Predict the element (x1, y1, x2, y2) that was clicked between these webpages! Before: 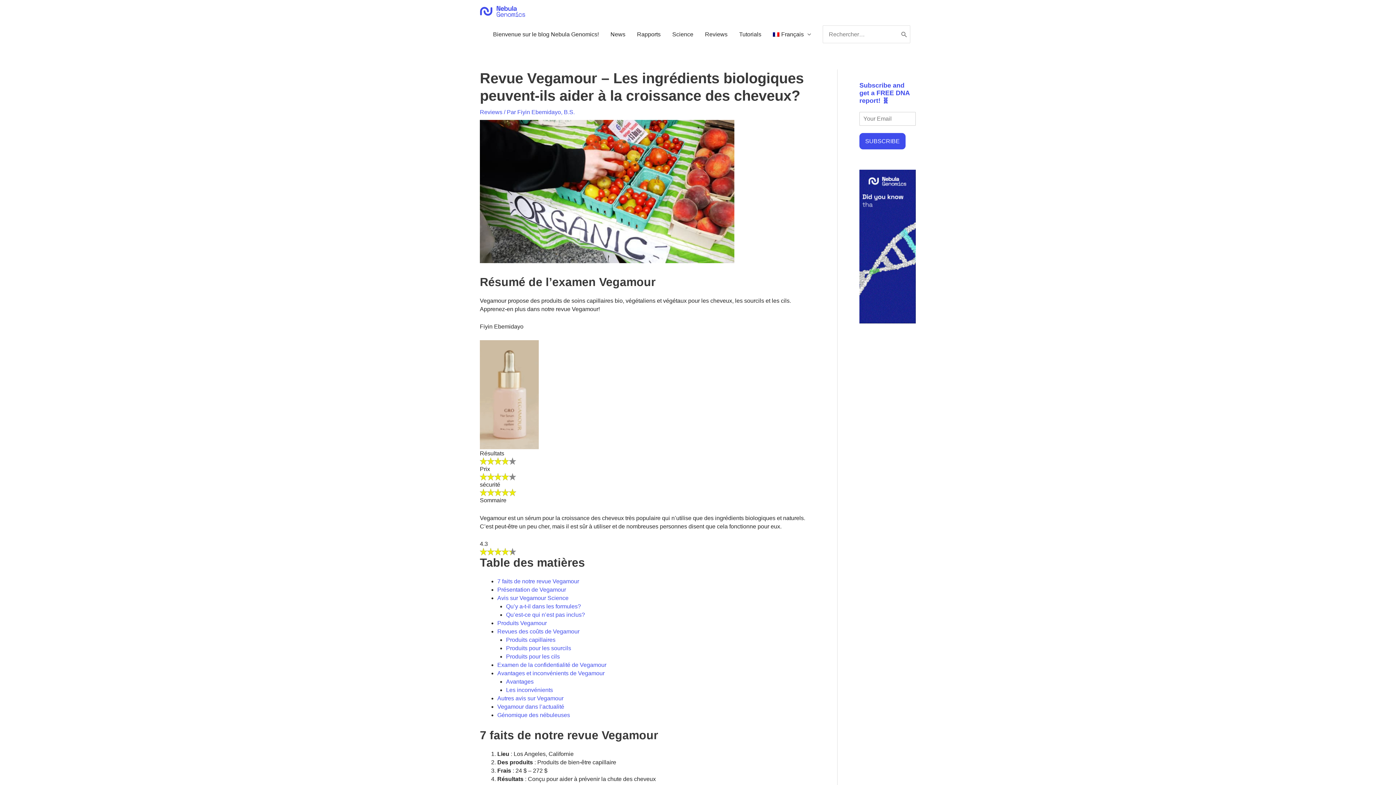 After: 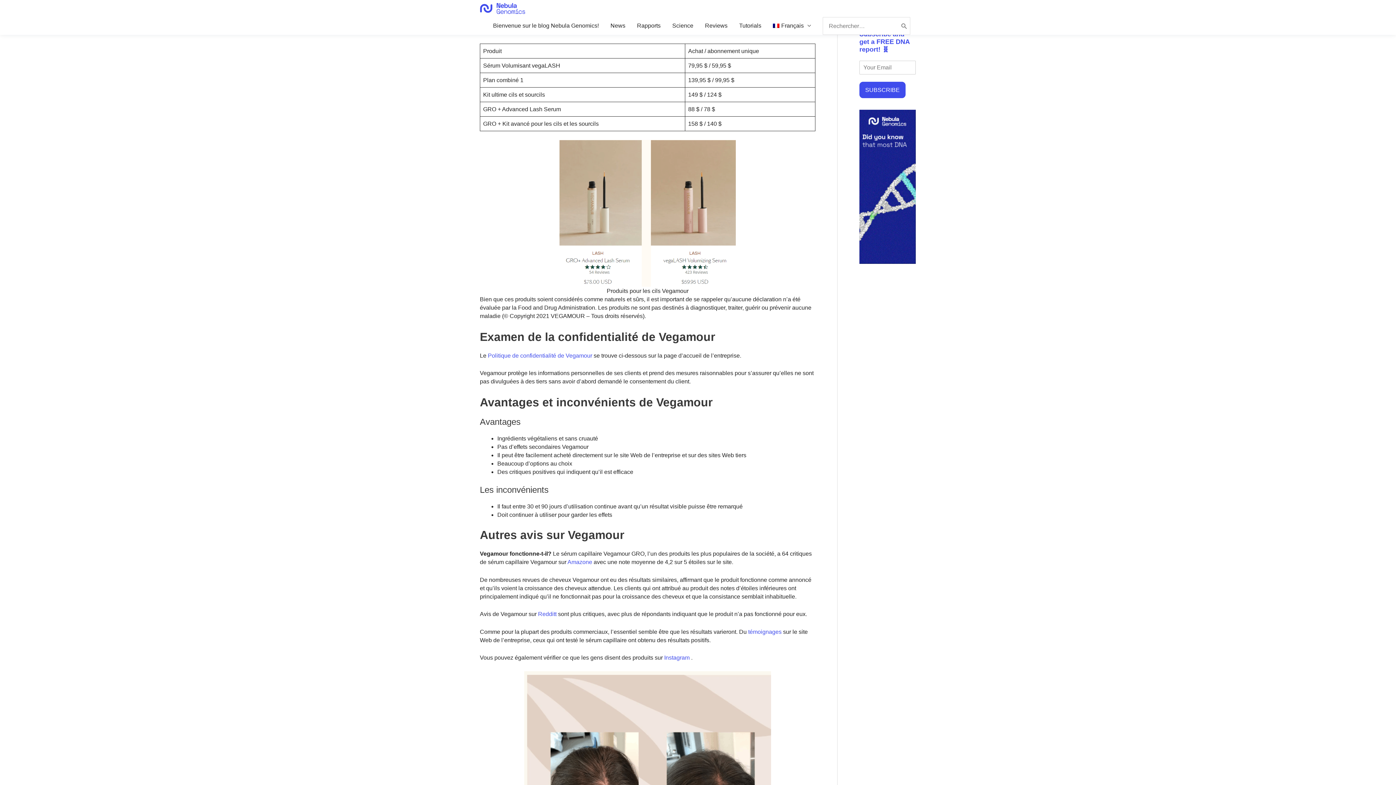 Action: label: Produits pour les cils bbox: (506, 653, 560, 660)